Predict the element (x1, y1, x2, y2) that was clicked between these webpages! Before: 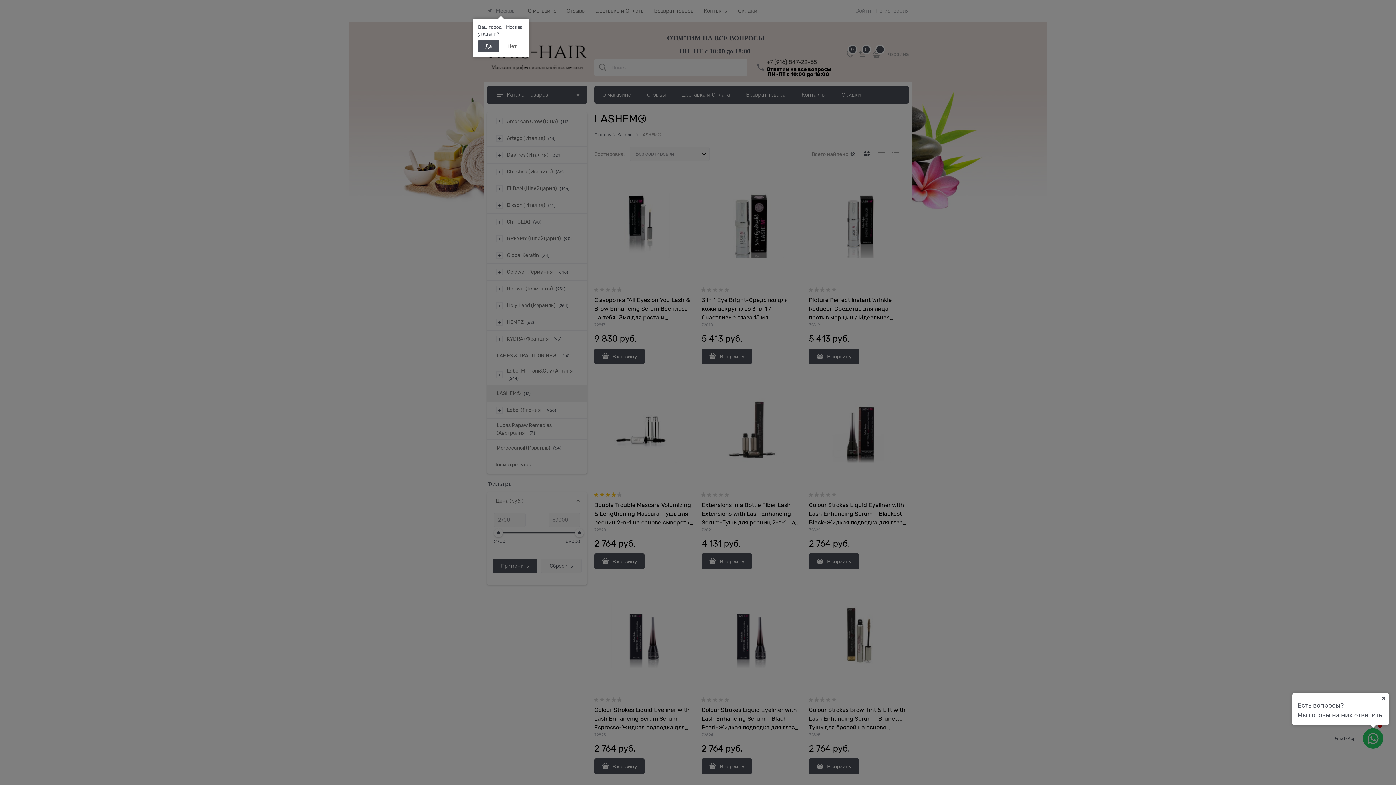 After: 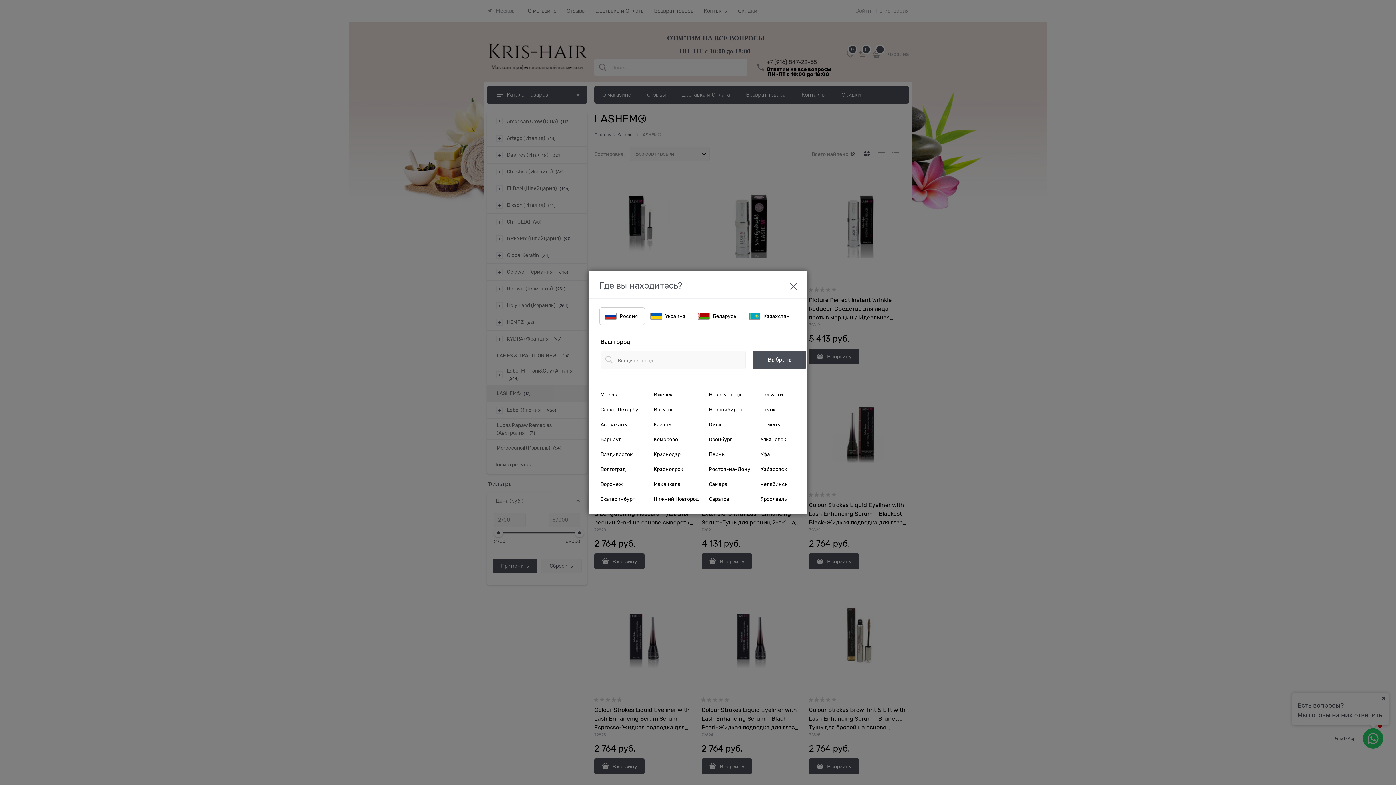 Action: bbox: (500, 40, 524, 52) label: Нет